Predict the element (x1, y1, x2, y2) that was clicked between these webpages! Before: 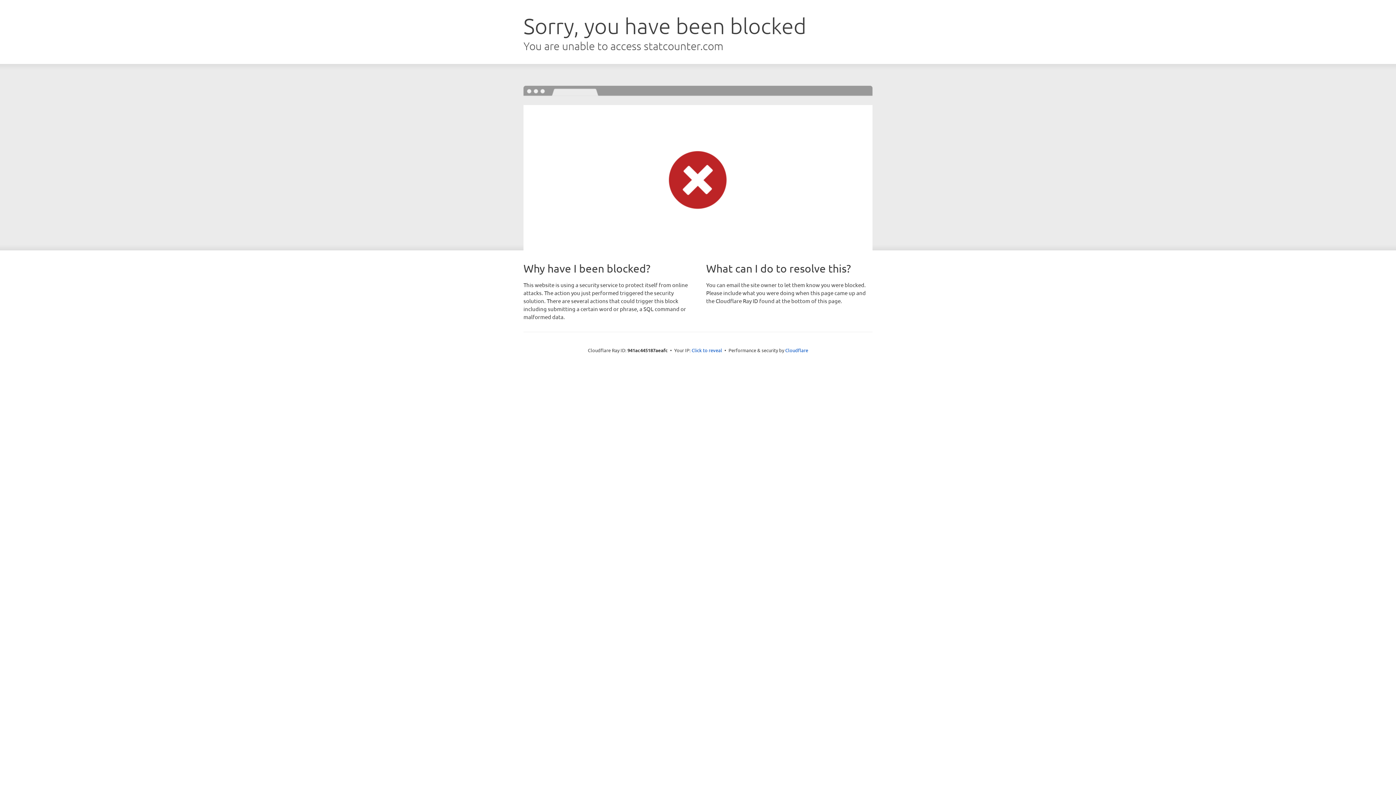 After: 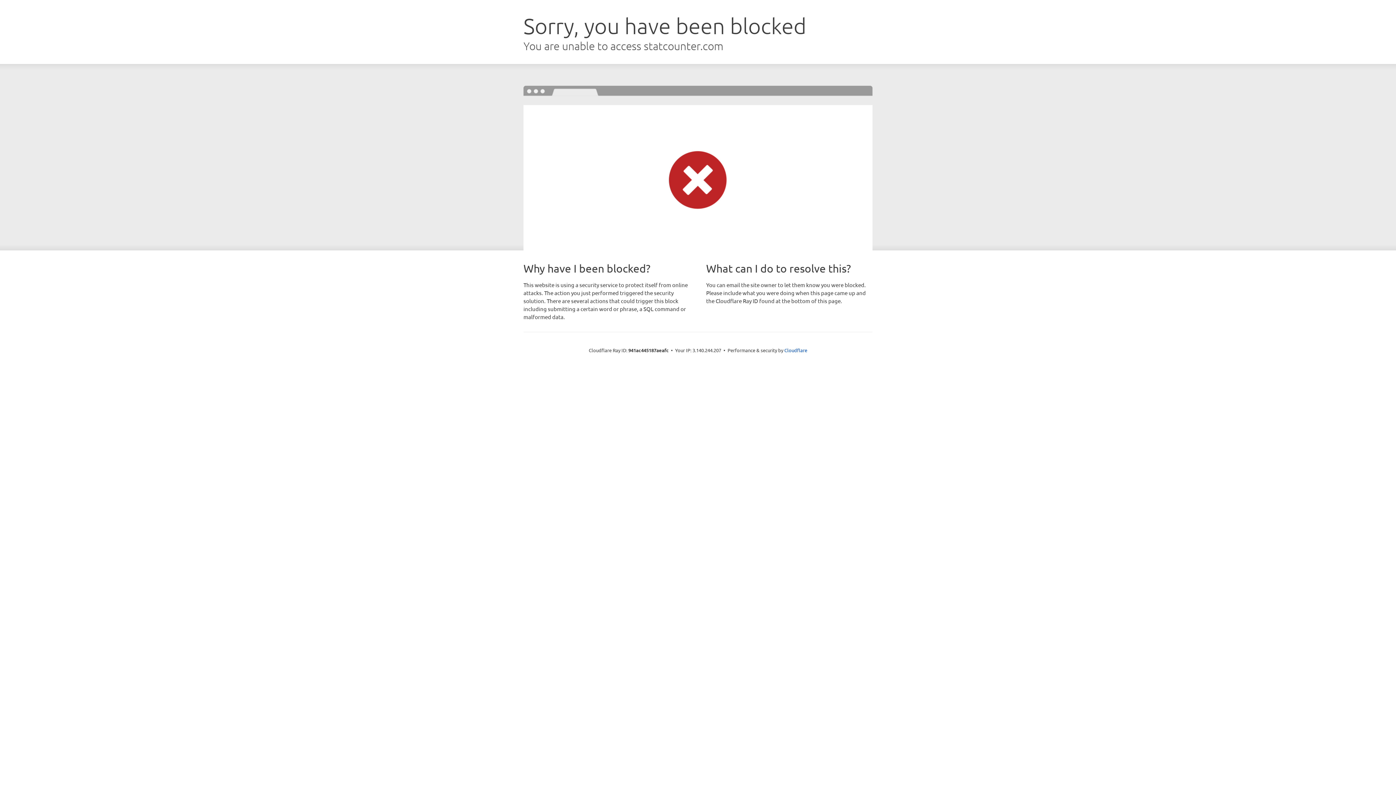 Action: bbox: (691, 346, 722, 353) label: Click to reveal